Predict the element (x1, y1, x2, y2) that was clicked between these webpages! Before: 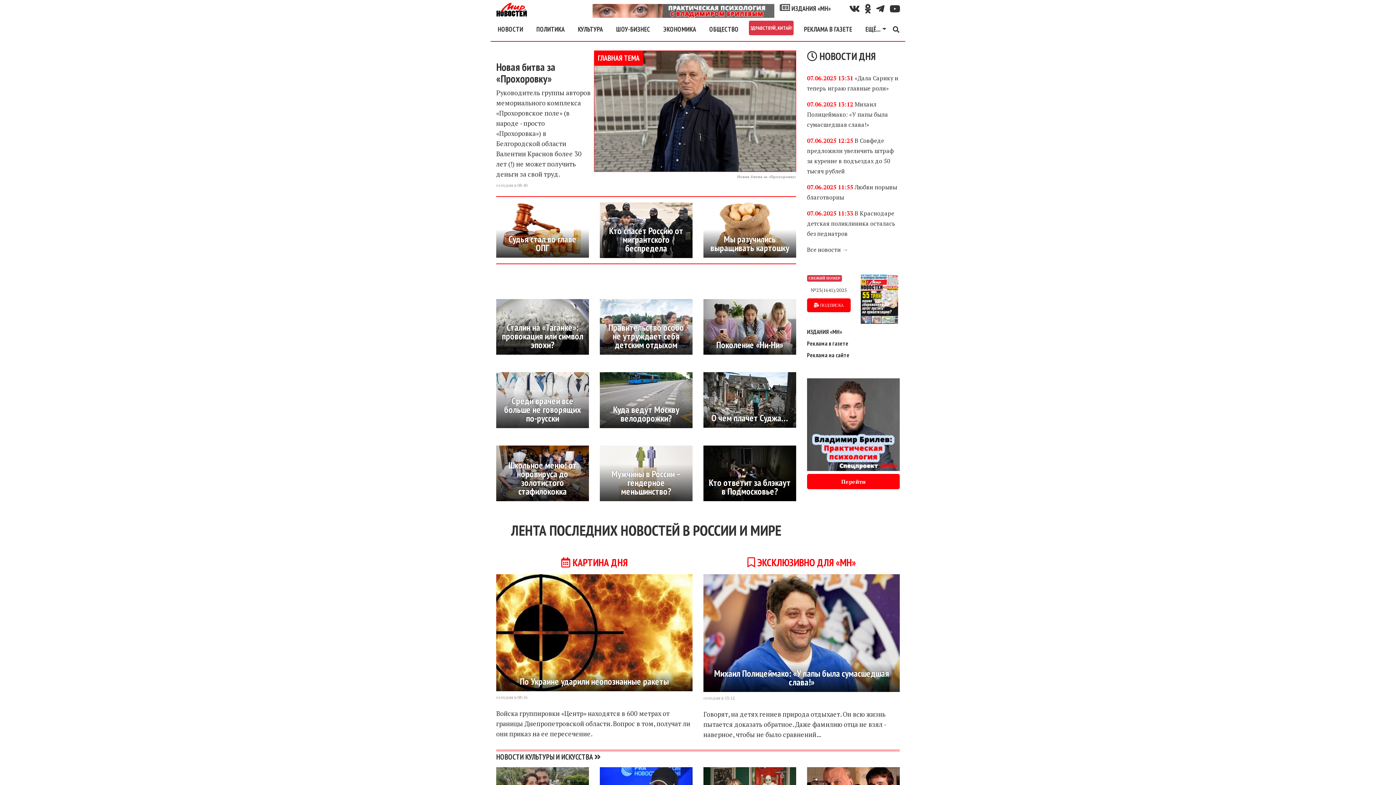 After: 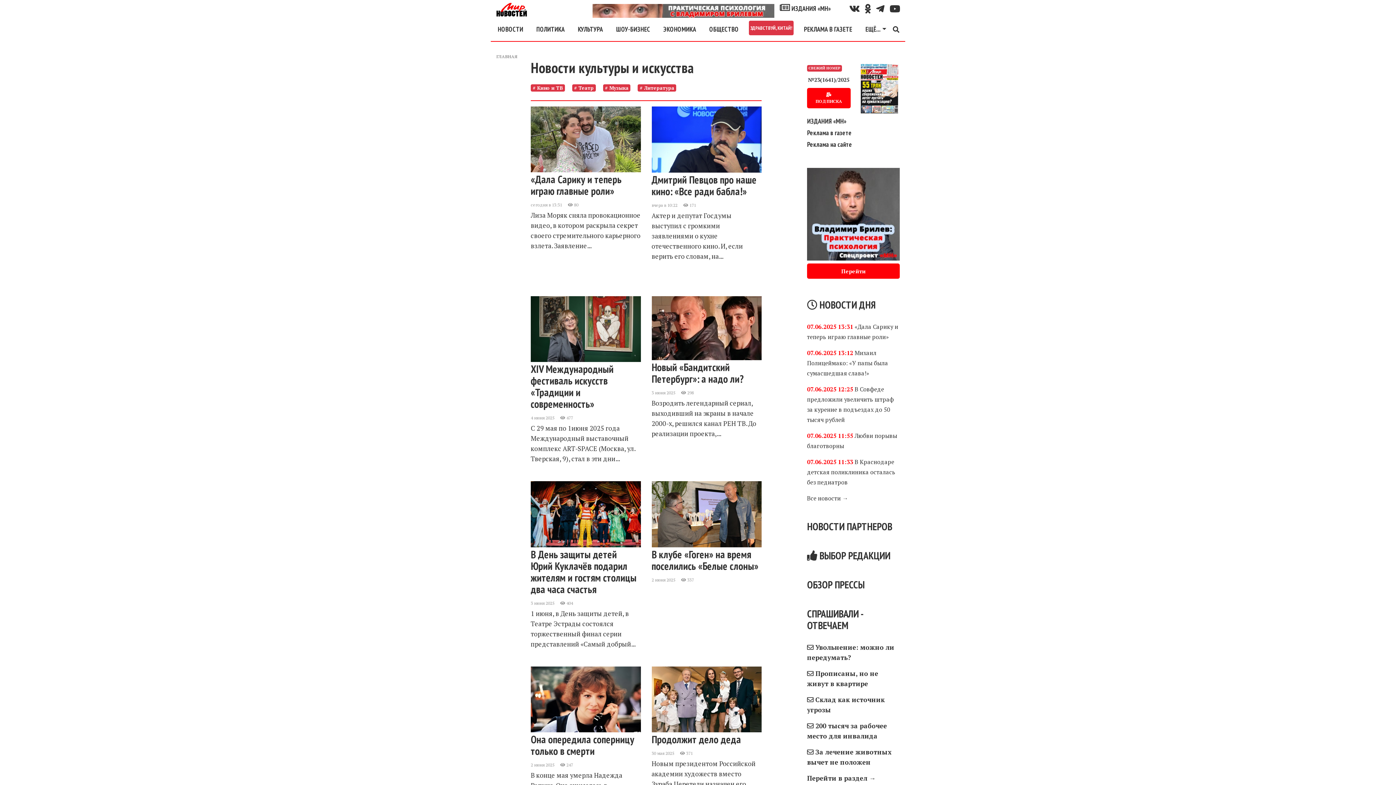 Action: bbox: (496, 753, 900, 761) label: НОВОСТИ КУЛЬТУРЫ И ИСКУССТВА 